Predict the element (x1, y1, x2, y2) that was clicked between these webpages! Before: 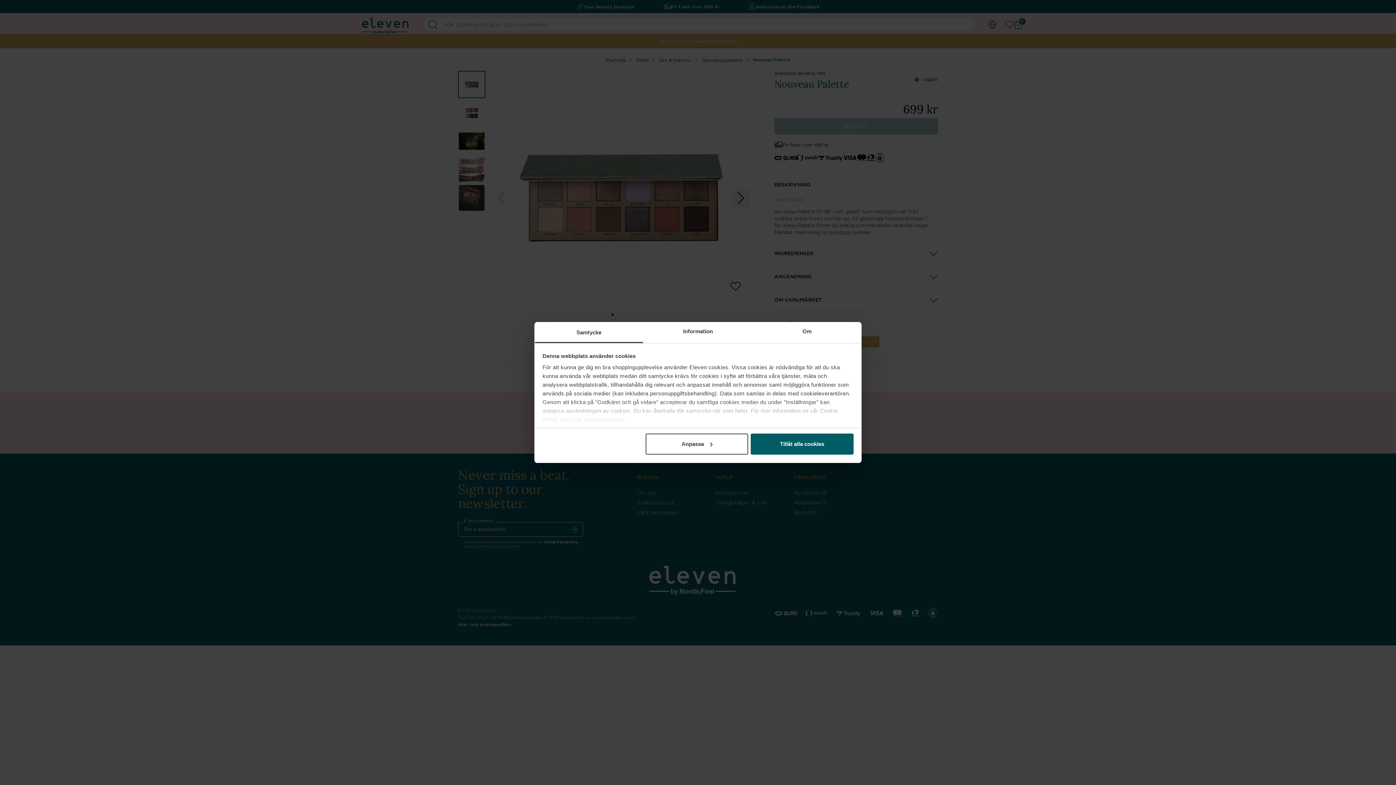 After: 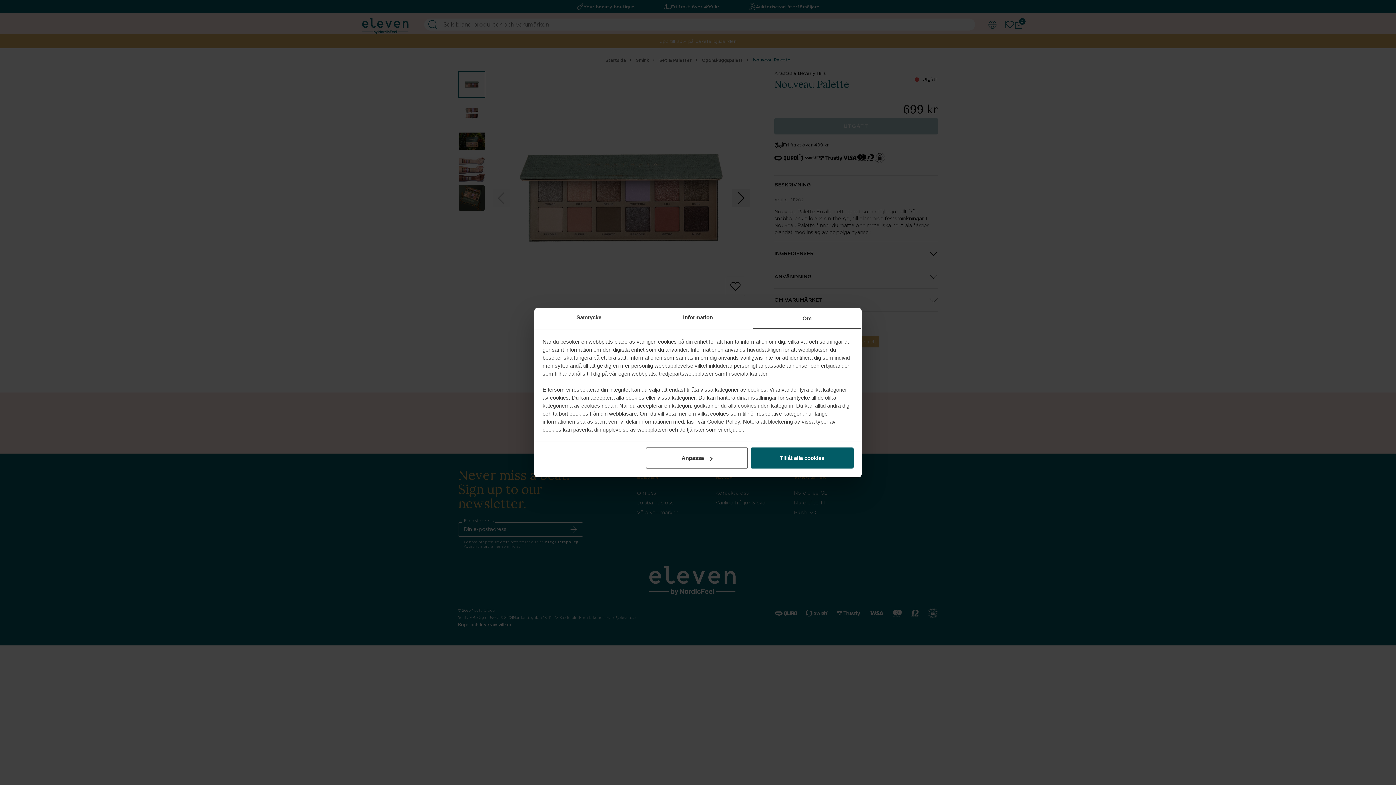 Action: bbox: (752, 322, 861, 343) label: Om